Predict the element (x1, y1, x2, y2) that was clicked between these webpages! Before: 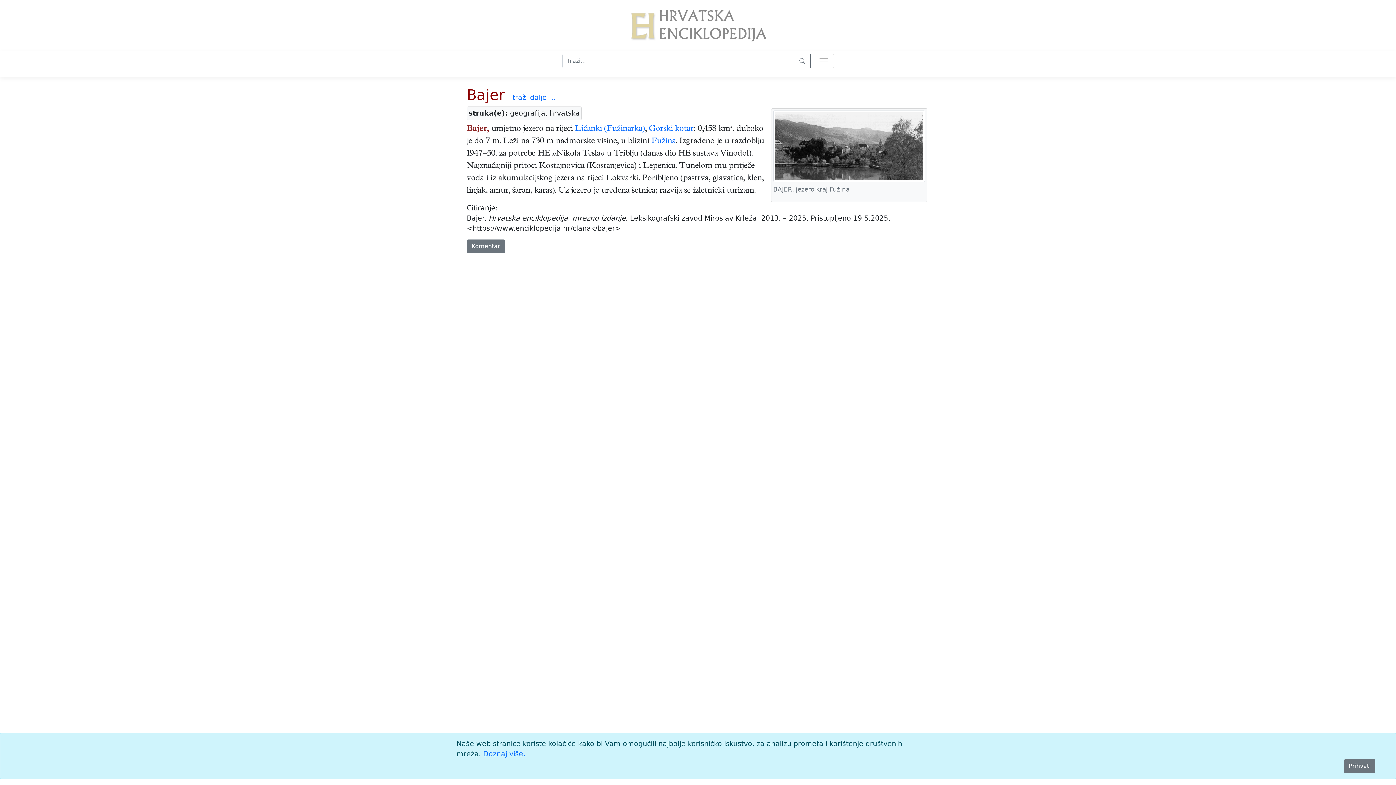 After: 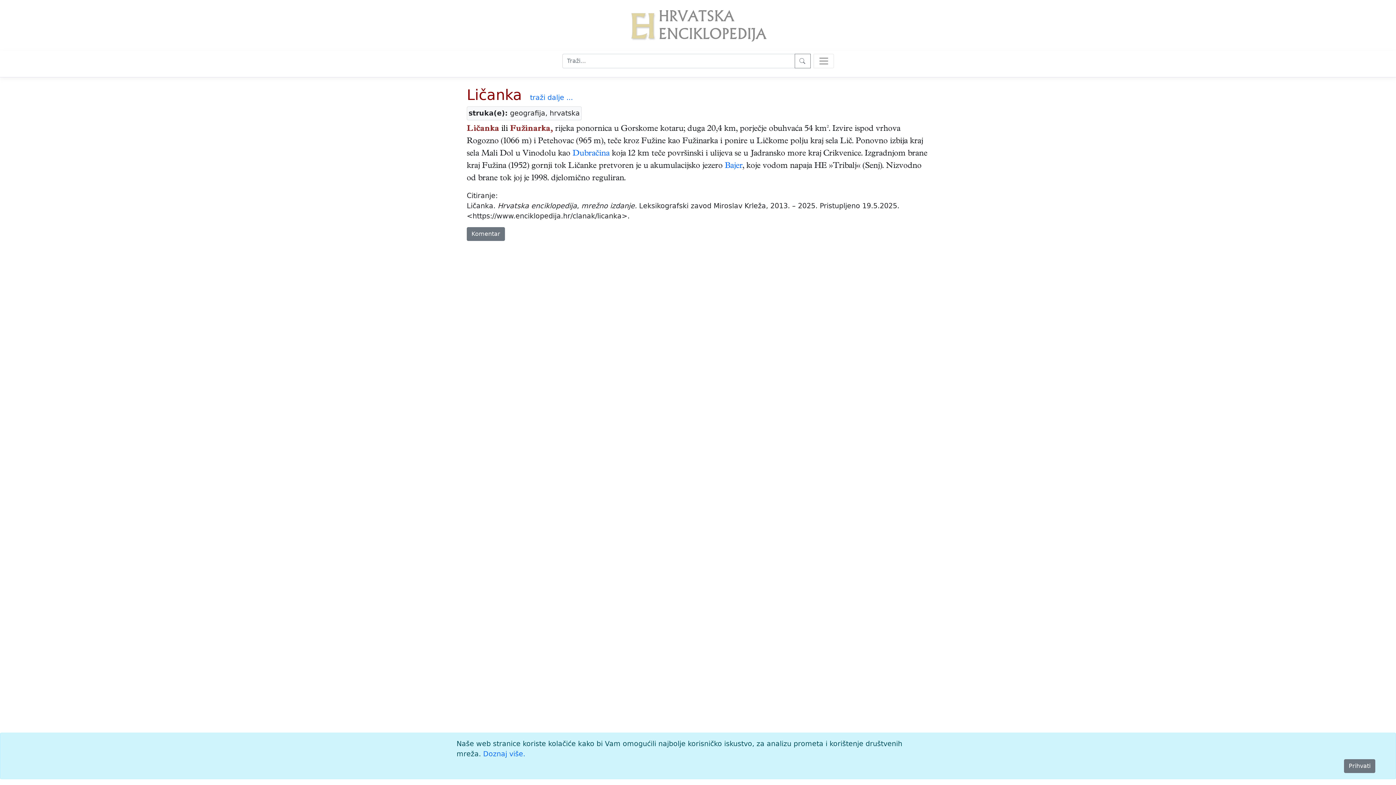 Action: label: Ličanki (Fužinarka) bbox: (575, 125, 645, 133)